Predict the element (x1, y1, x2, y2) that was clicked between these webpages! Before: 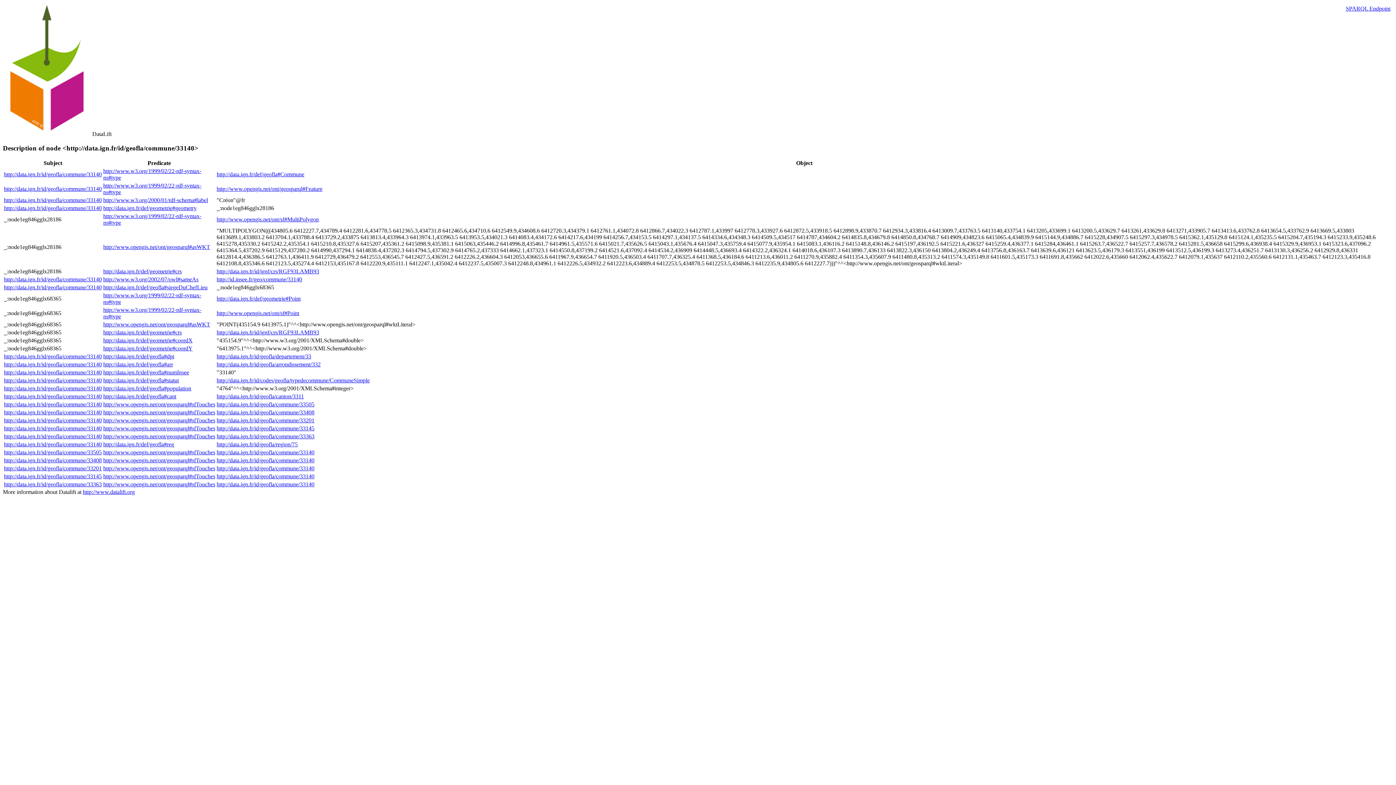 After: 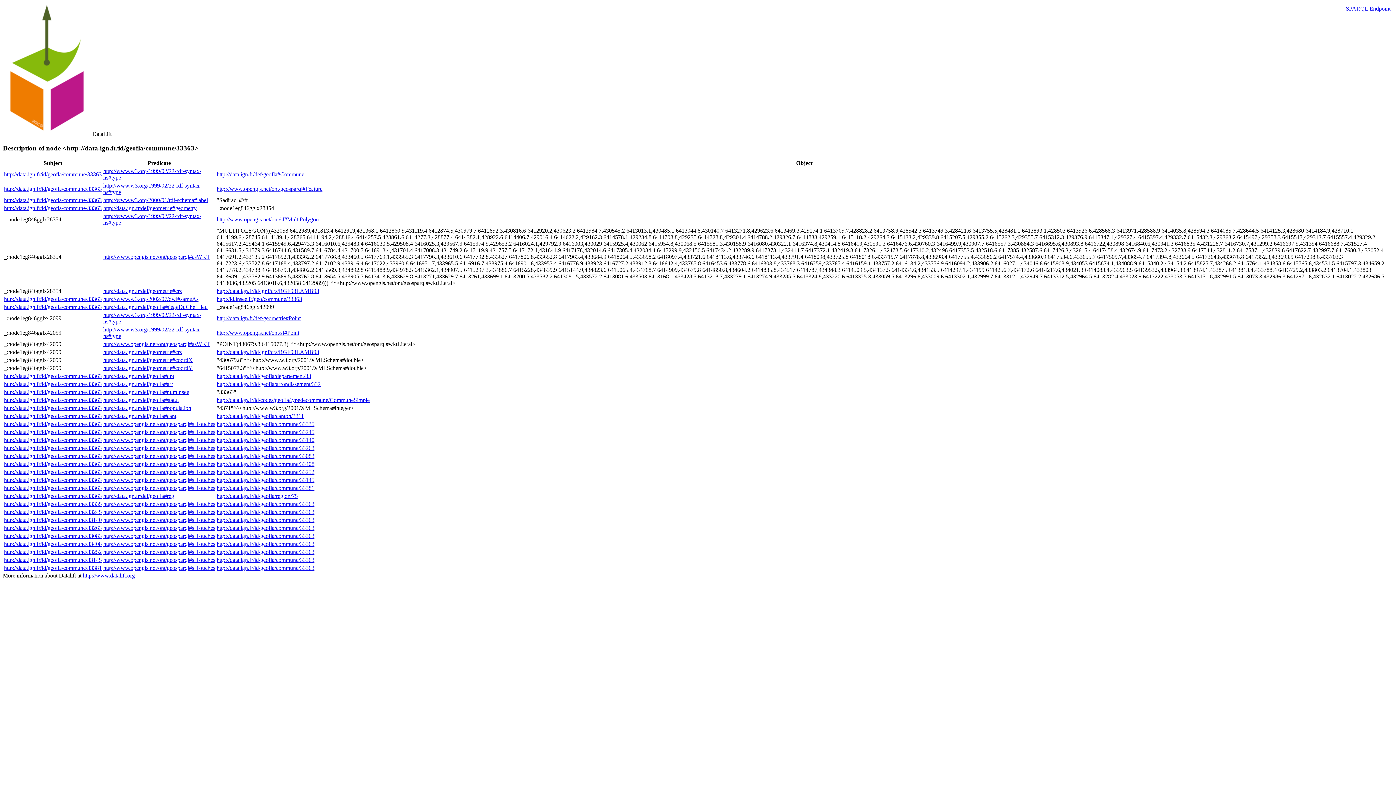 Action: bbox: (4, 481, 101, 487) label: http://data.ign.fr/id/geofla/commune/33363